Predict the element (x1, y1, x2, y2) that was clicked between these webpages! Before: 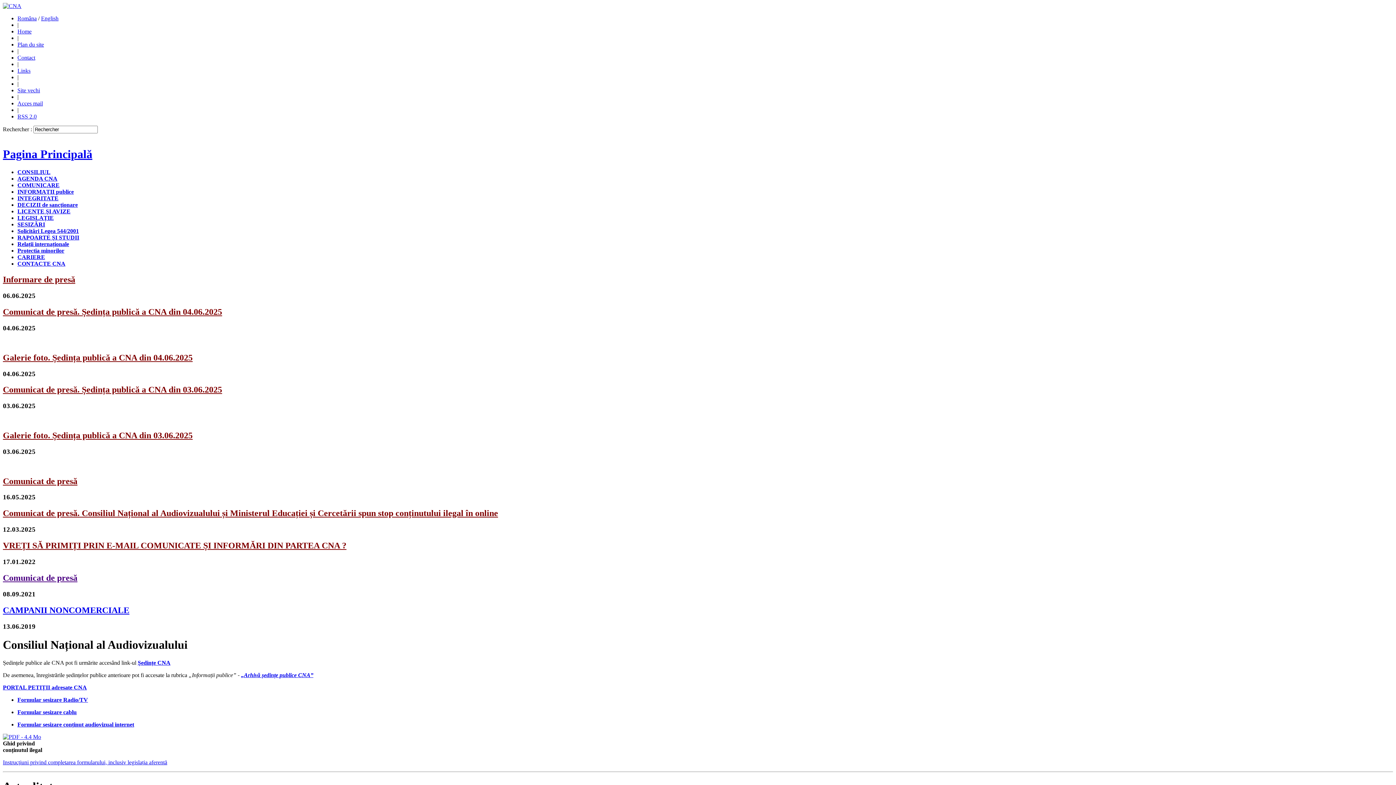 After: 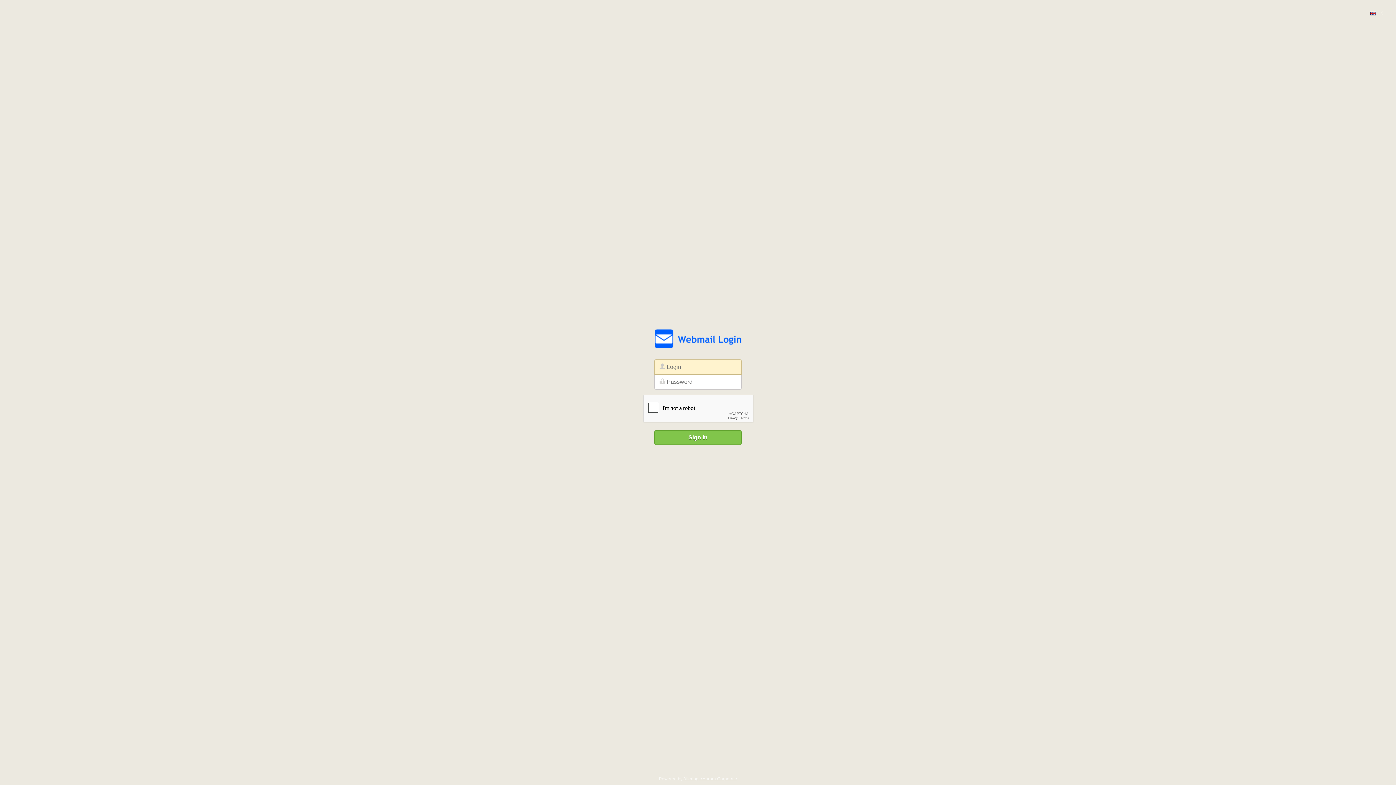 Action: bbox: (17, 100, 42, 106) label: Acces mail